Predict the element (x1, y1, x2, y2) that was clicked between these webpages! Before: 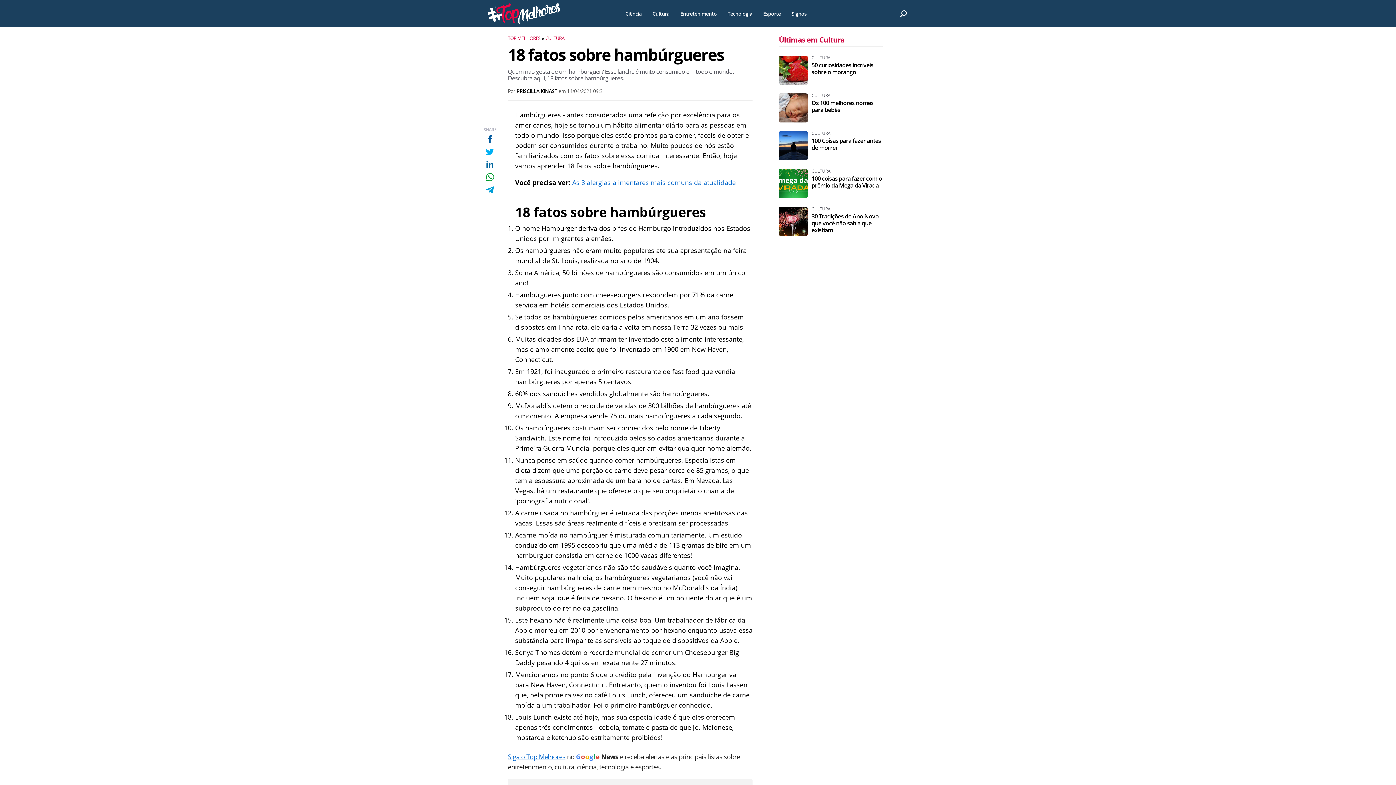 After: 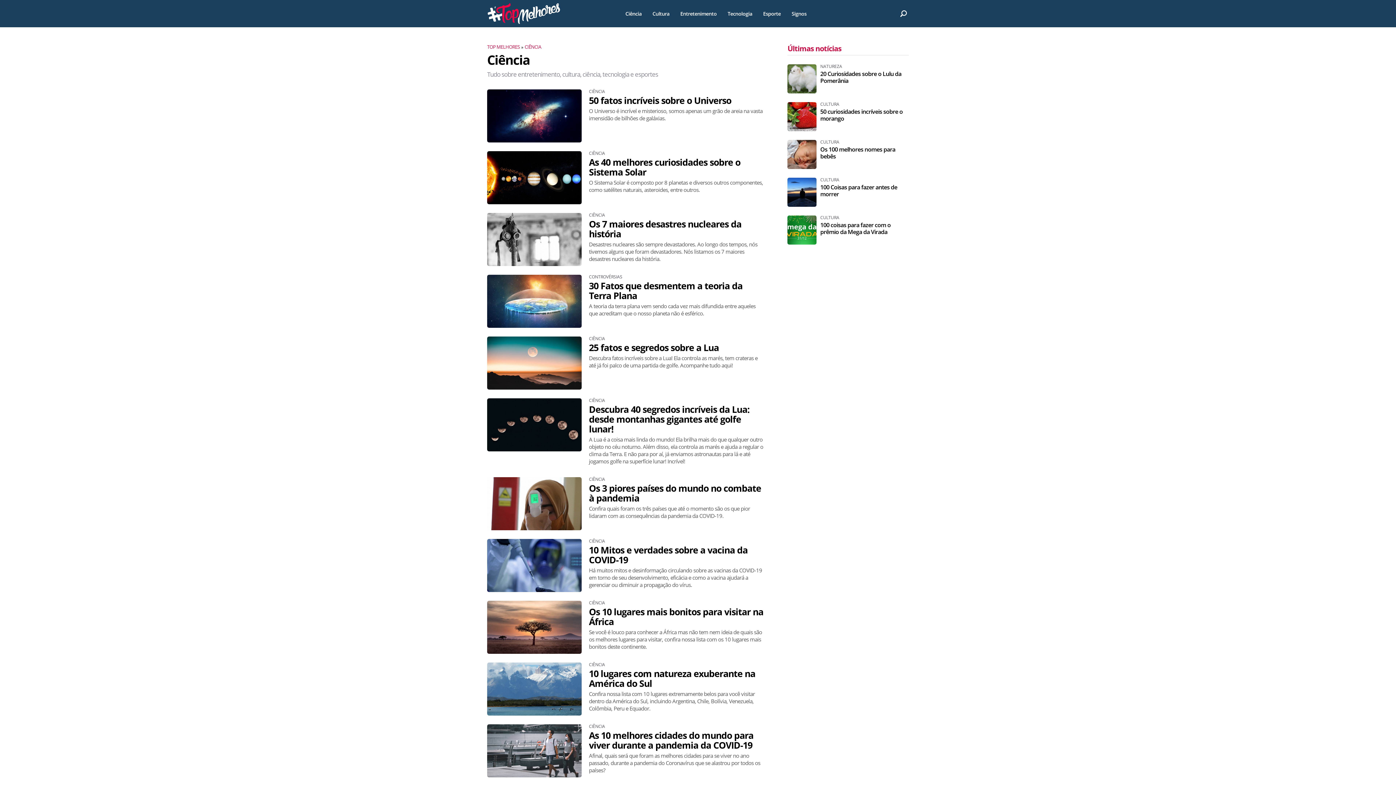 Action: bbox: (620, 0, 647, 27) label: Ciência